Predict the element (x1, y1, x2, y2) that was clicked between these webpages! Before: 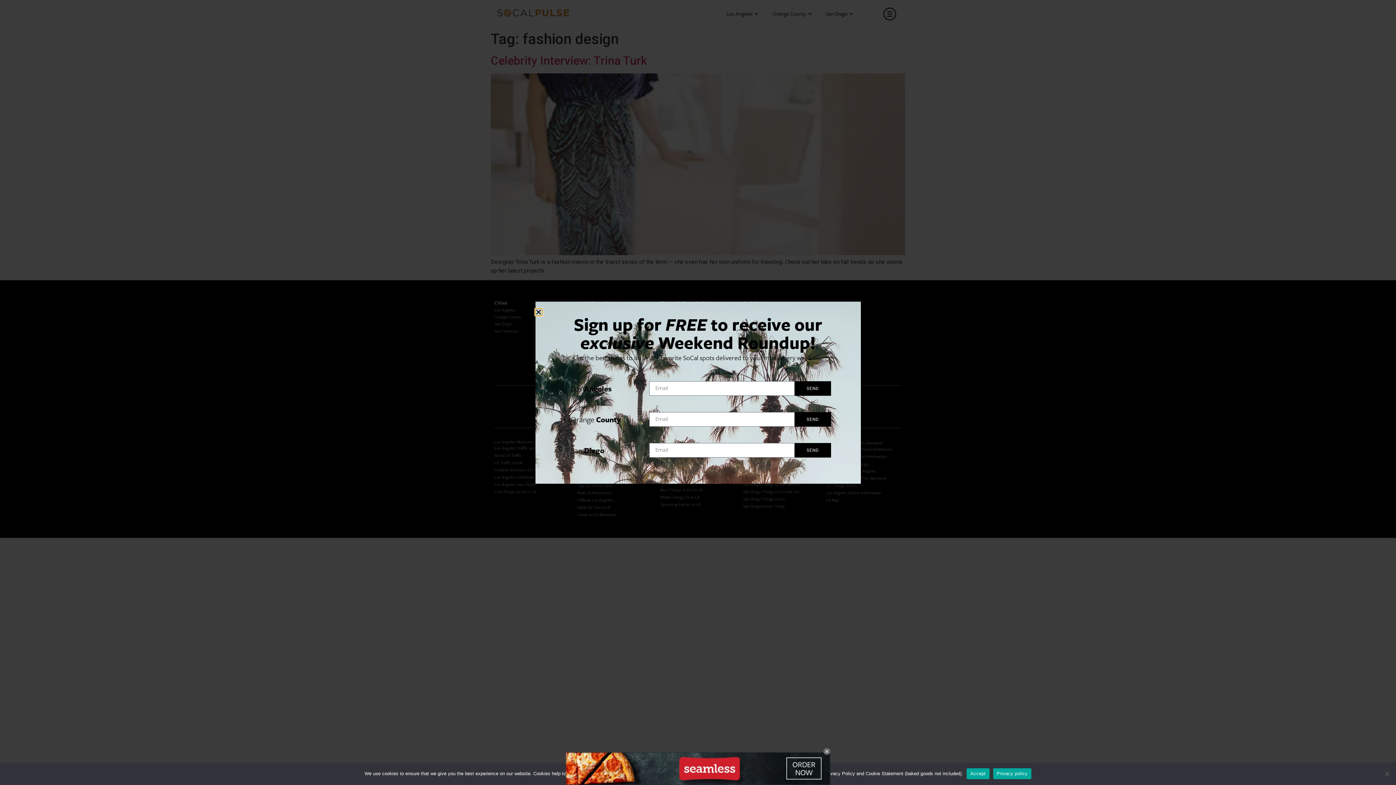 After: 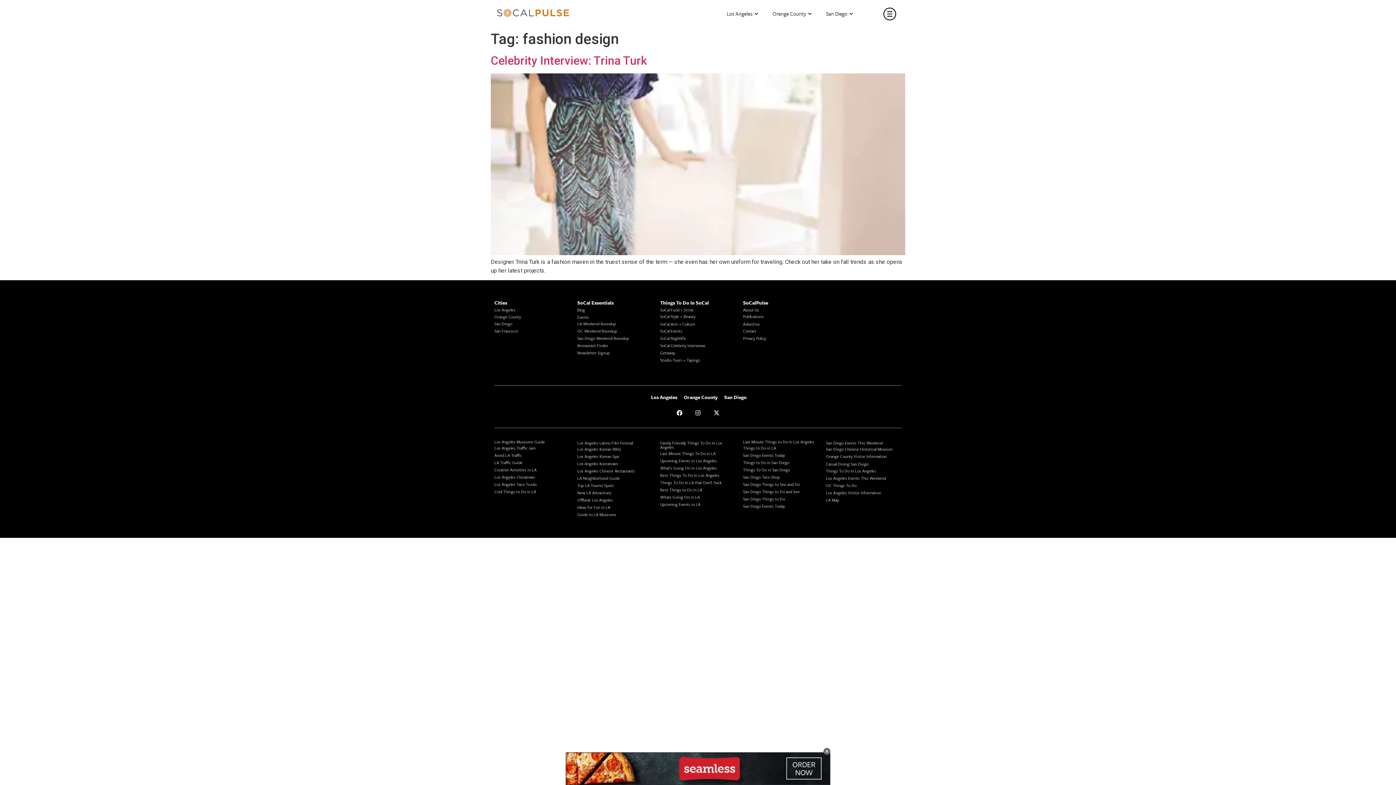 Action: bbox: (535, 308, 542, 315) label: Close